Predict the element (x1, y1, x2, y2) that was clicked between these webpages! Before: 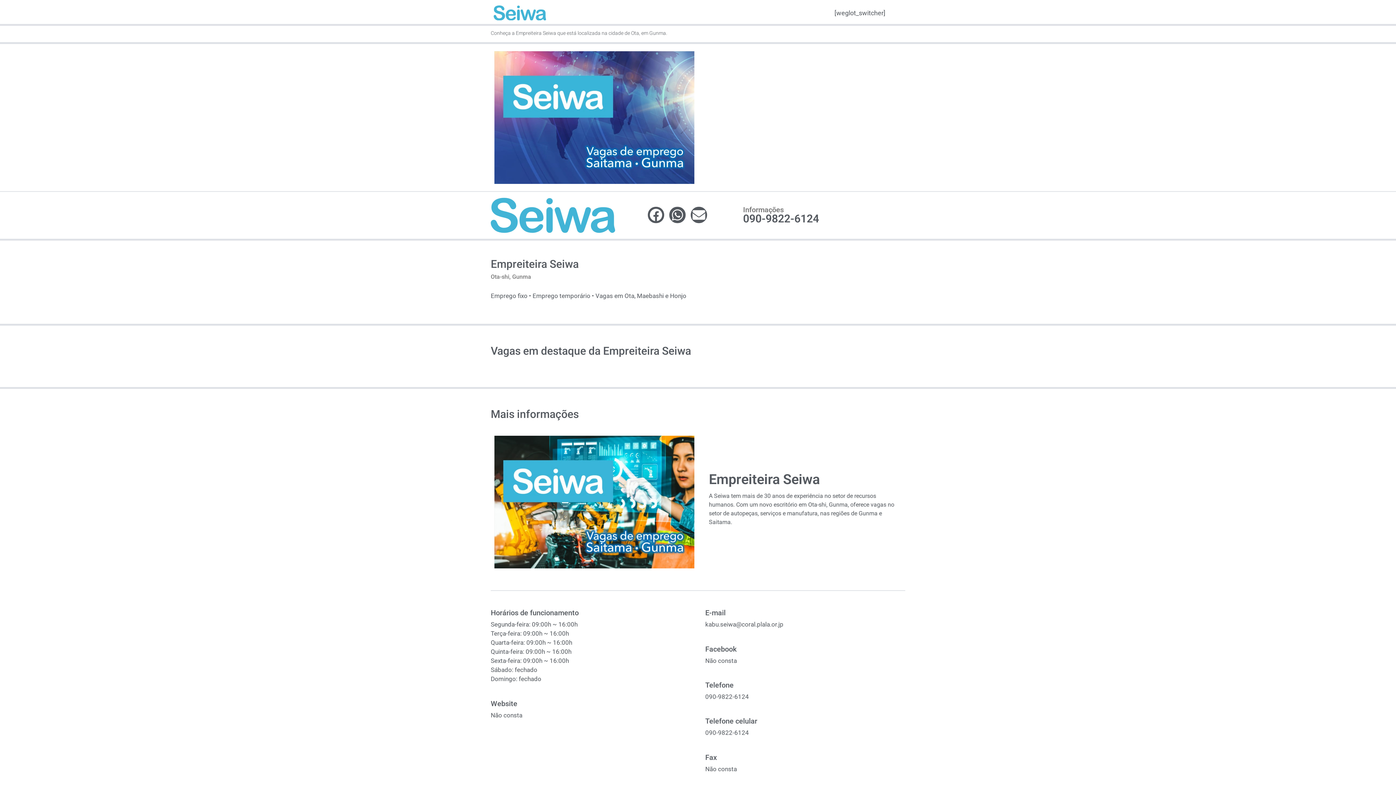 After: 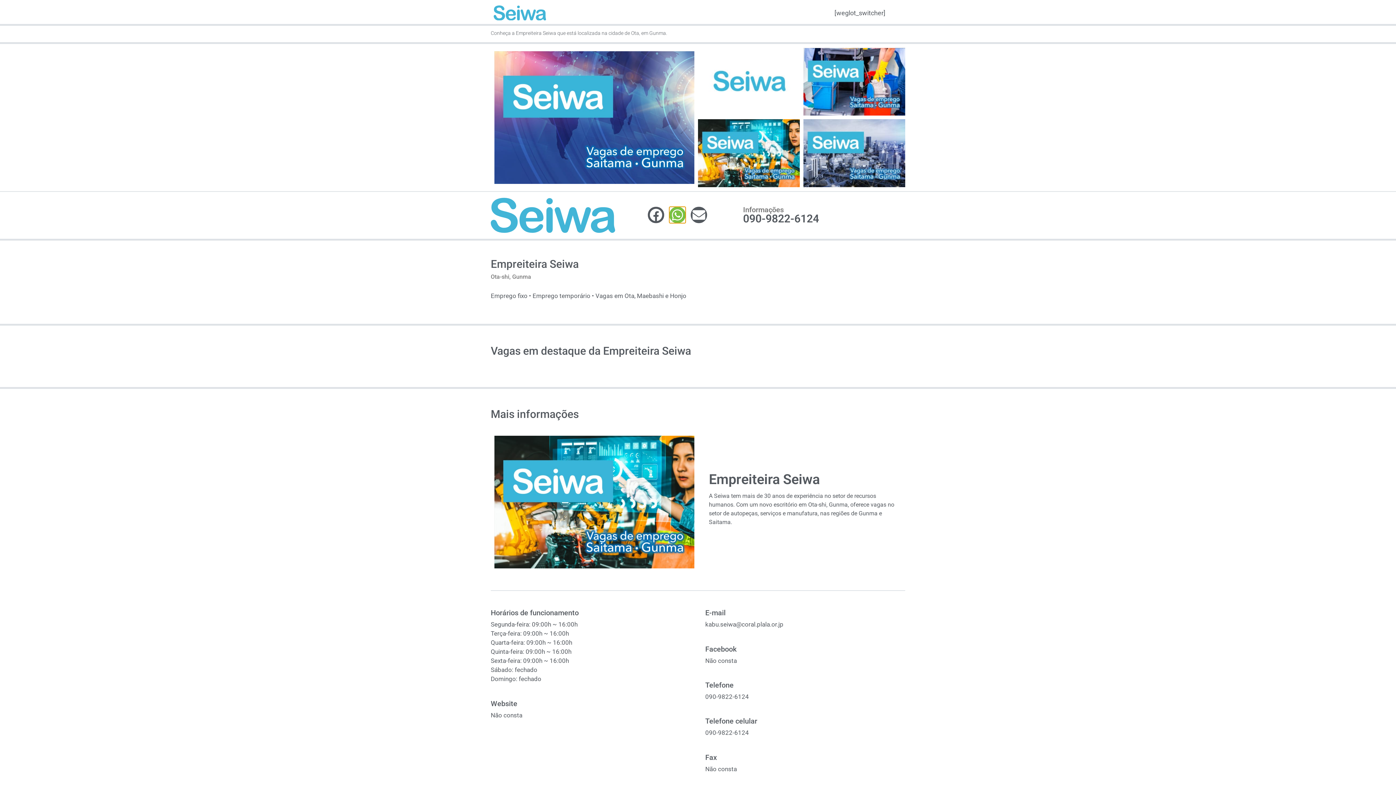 Action: bbox: (669, 206, 685, 223) label: Compartilhar no whatsapp